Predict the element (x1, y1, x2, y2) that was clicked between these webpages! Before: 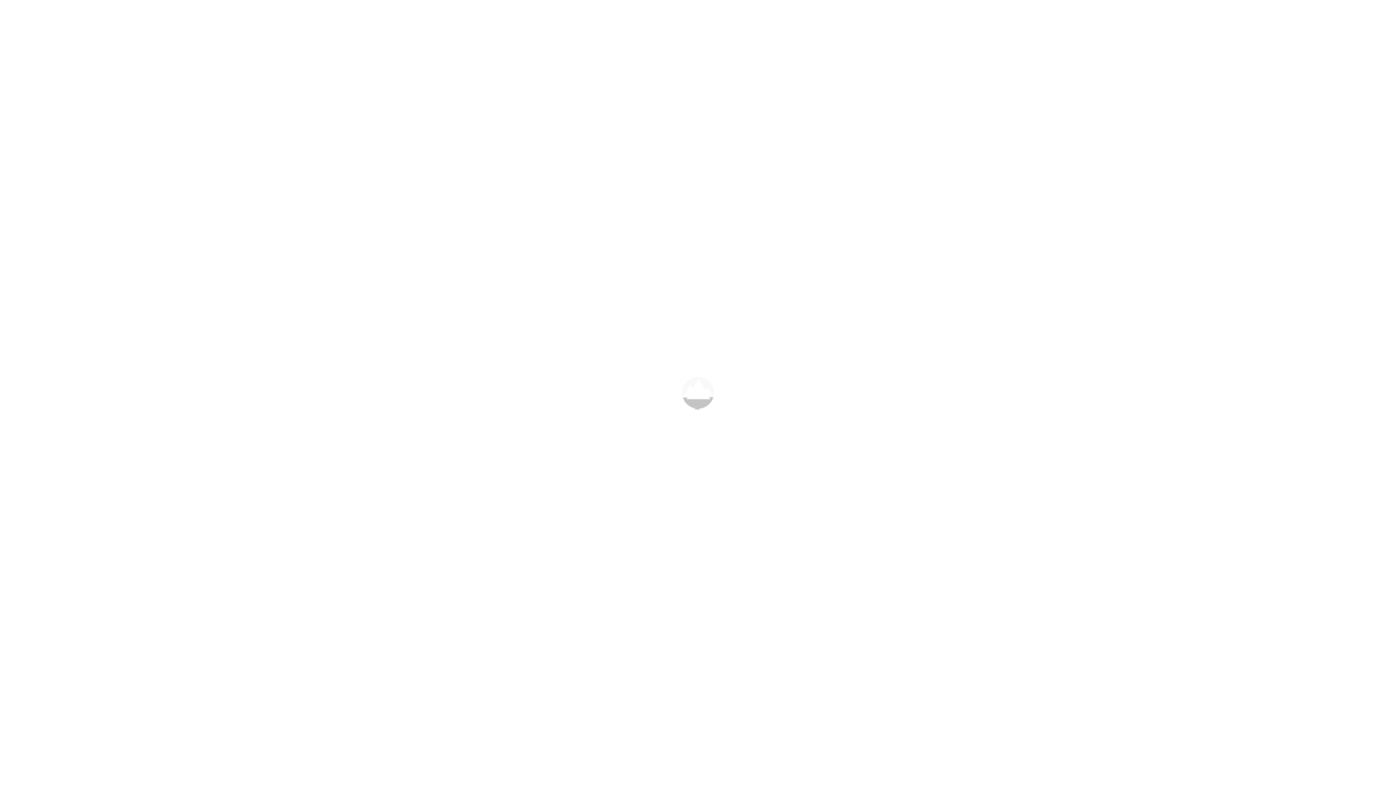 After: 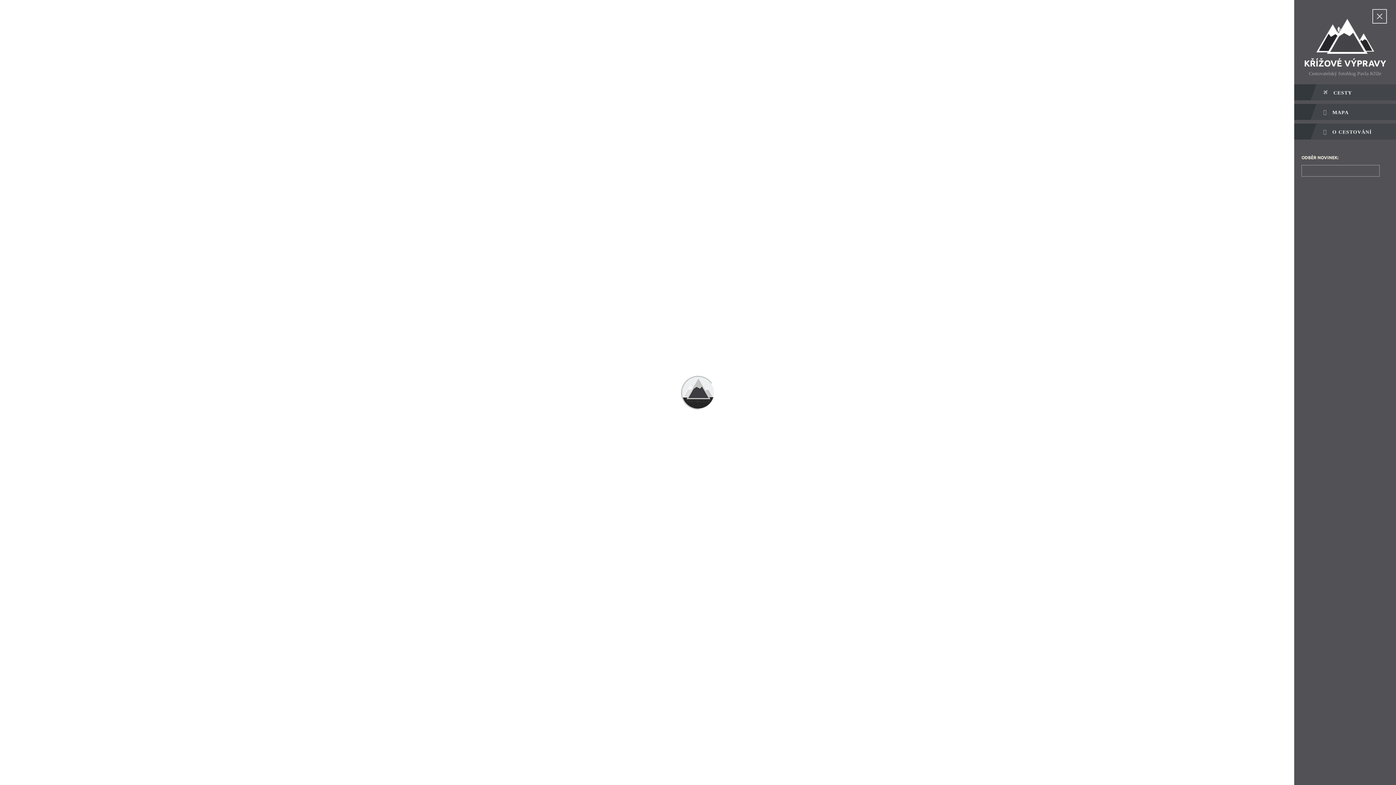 Action: bbox: (1372, 9, 1387, 23)